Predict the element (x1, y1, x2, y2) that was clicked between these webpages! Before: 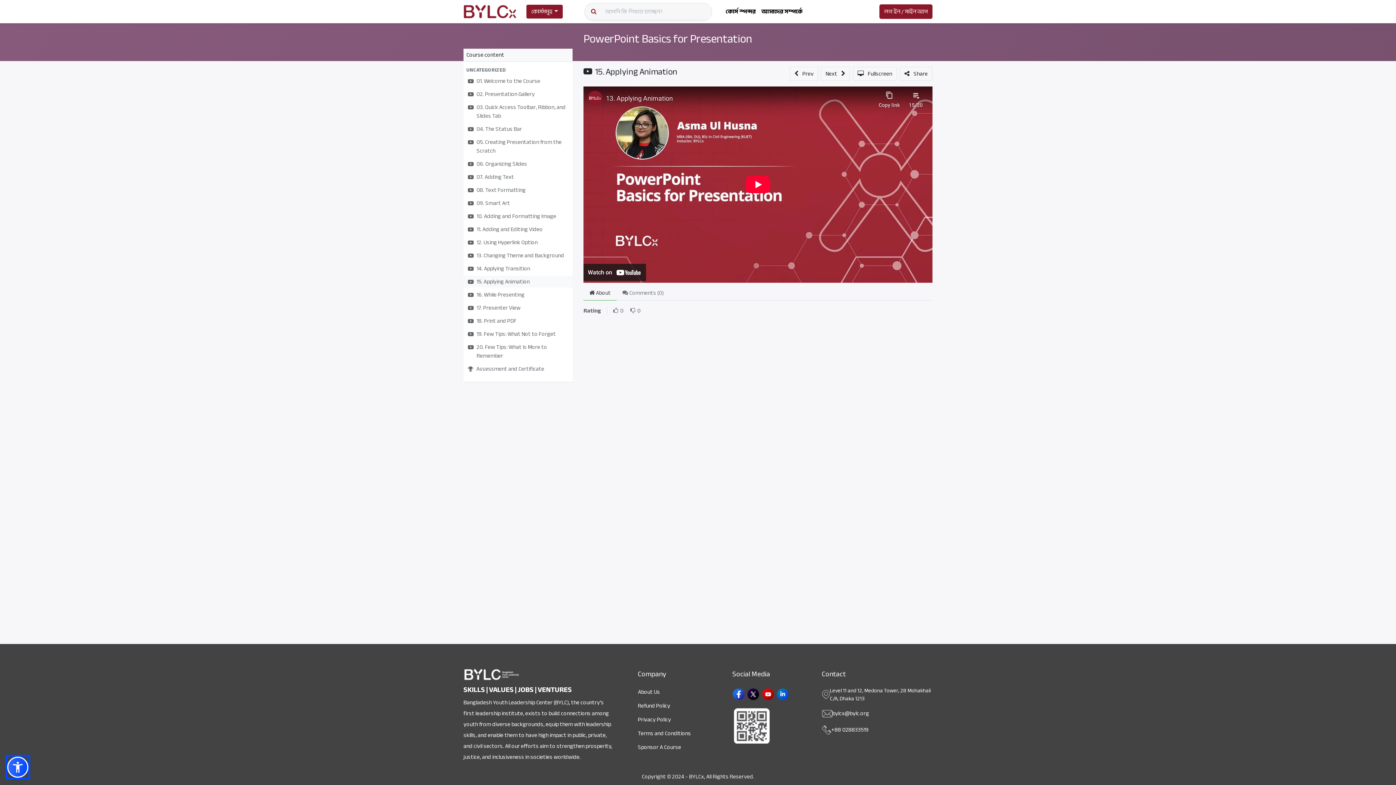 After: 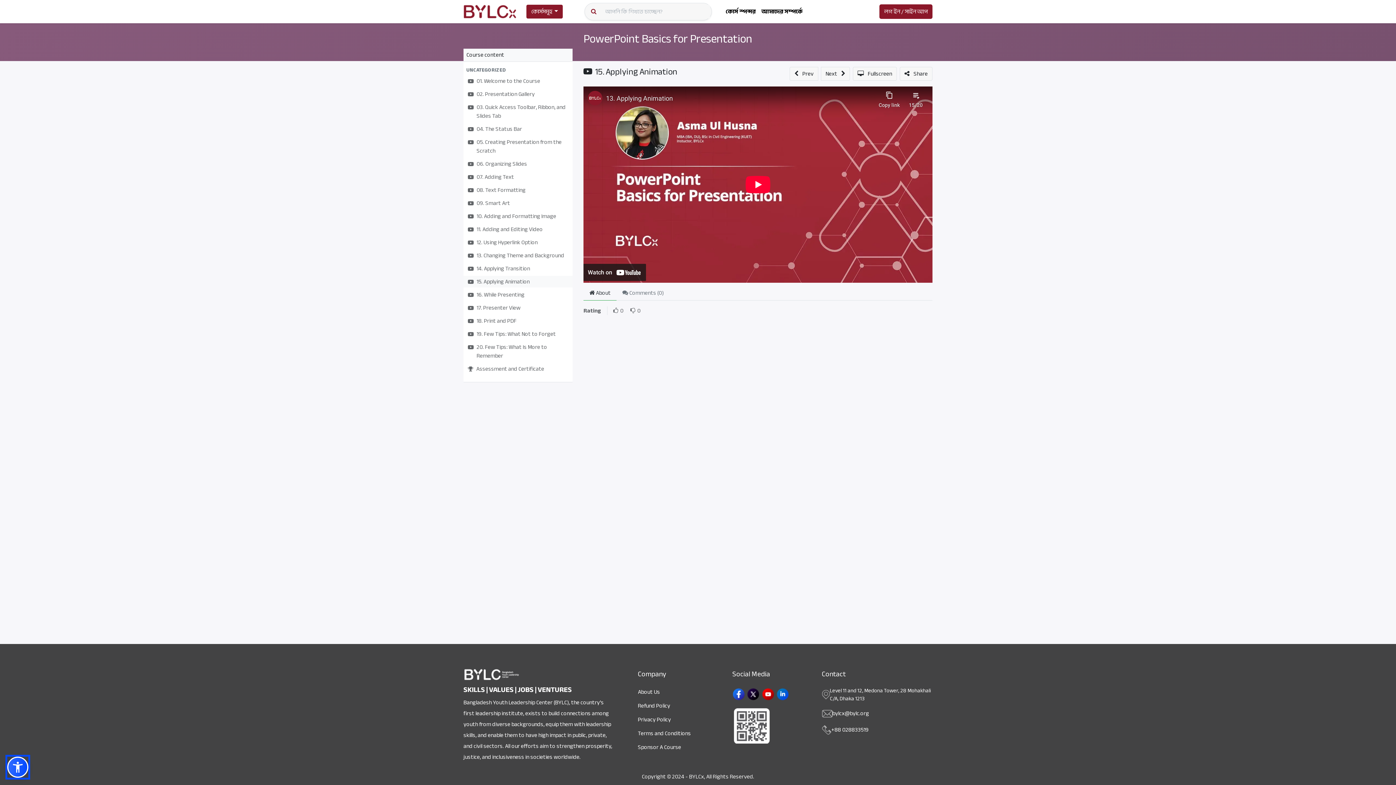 Action: bbox: (776, 688, 788, 699)